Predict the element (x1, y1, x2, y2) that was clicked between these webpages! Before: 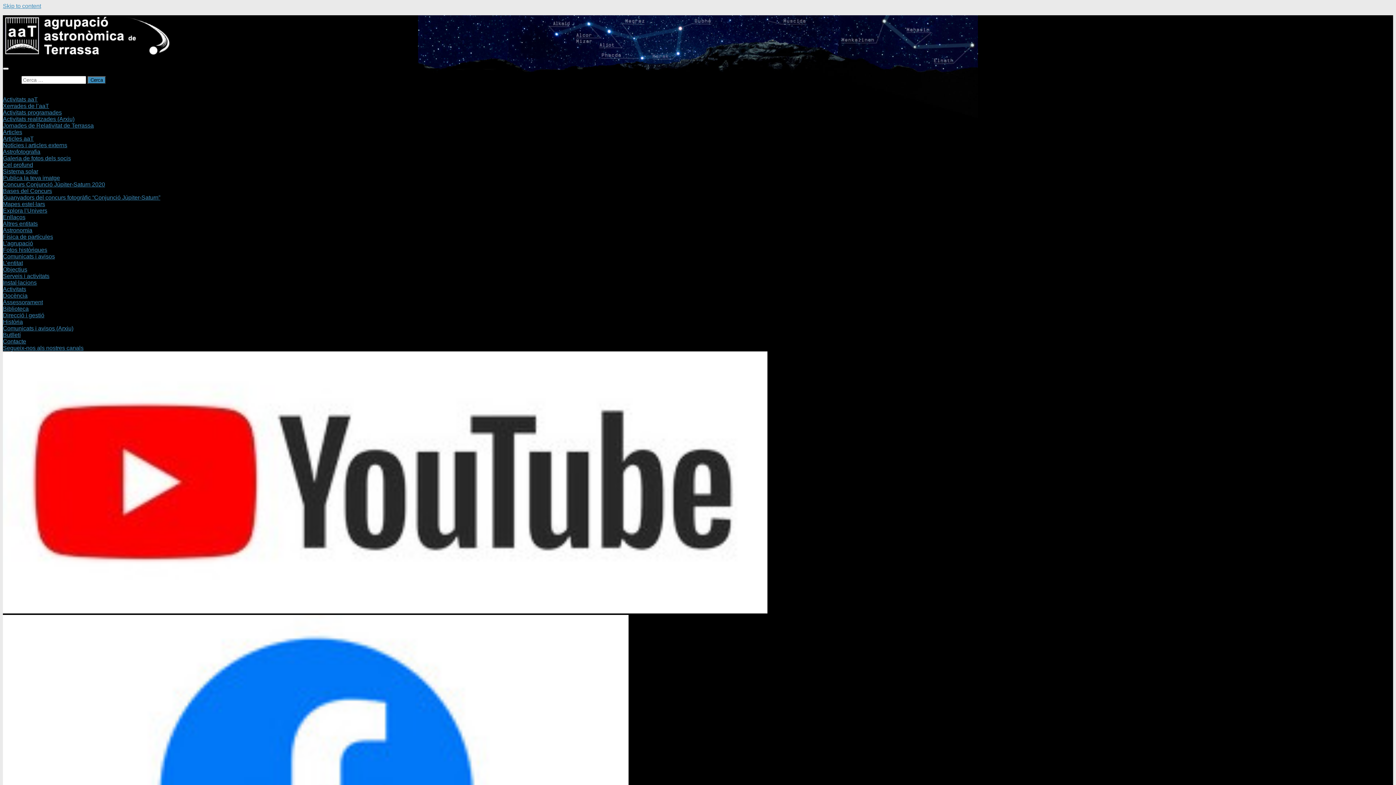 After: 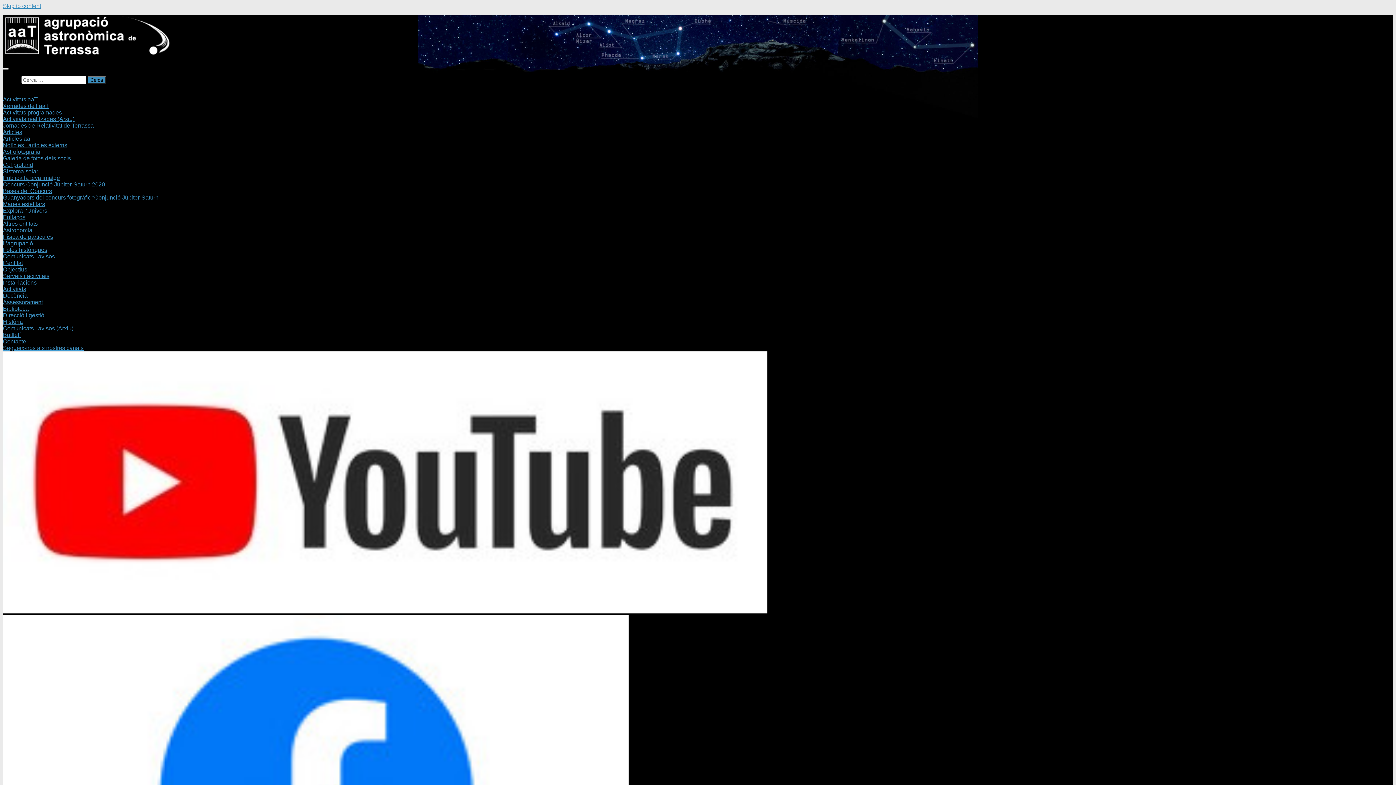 Action: label: Fotos històriques bbox: (2, 246, 47, 253)